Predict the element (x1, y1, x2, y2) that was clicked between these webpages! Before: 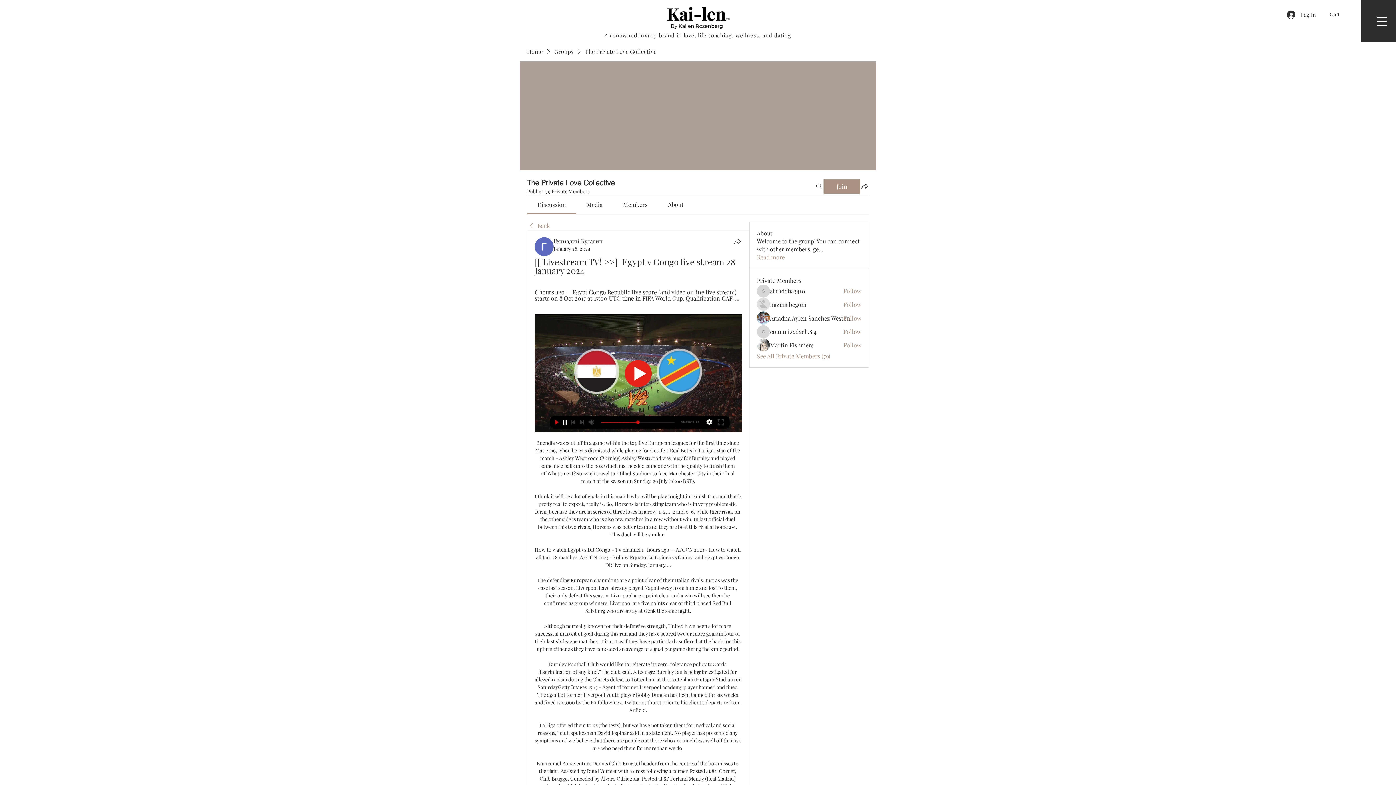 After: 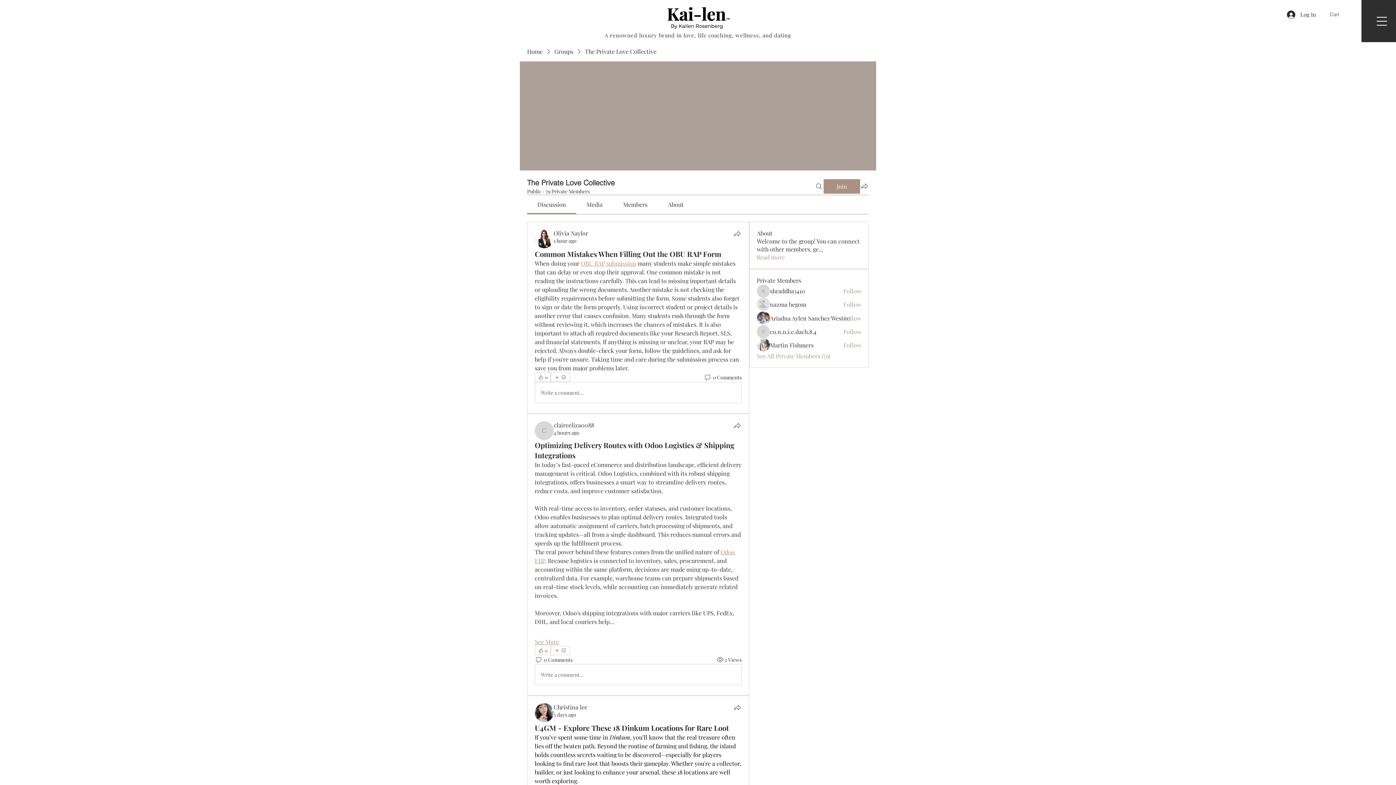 Action: bbox: (527, 221, 550, 229) label: Back